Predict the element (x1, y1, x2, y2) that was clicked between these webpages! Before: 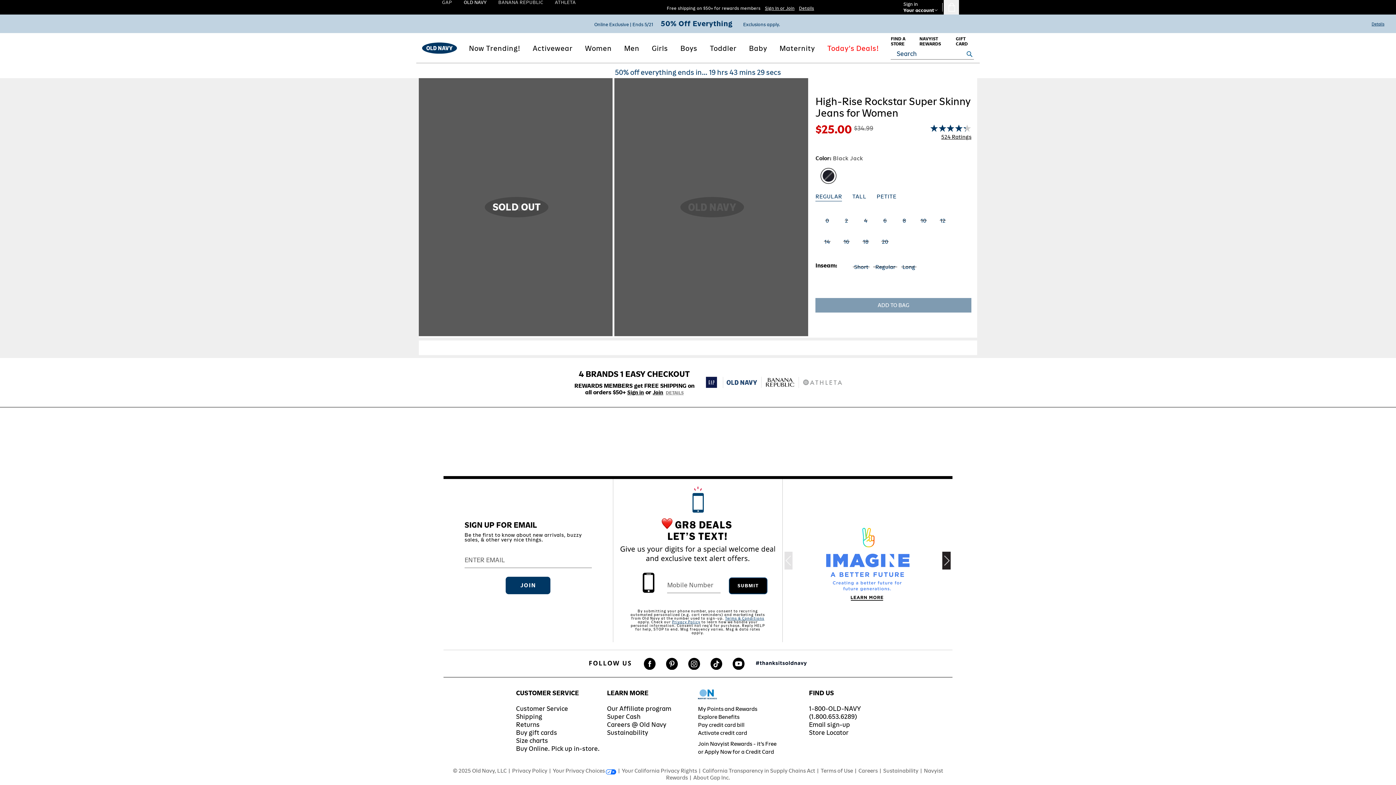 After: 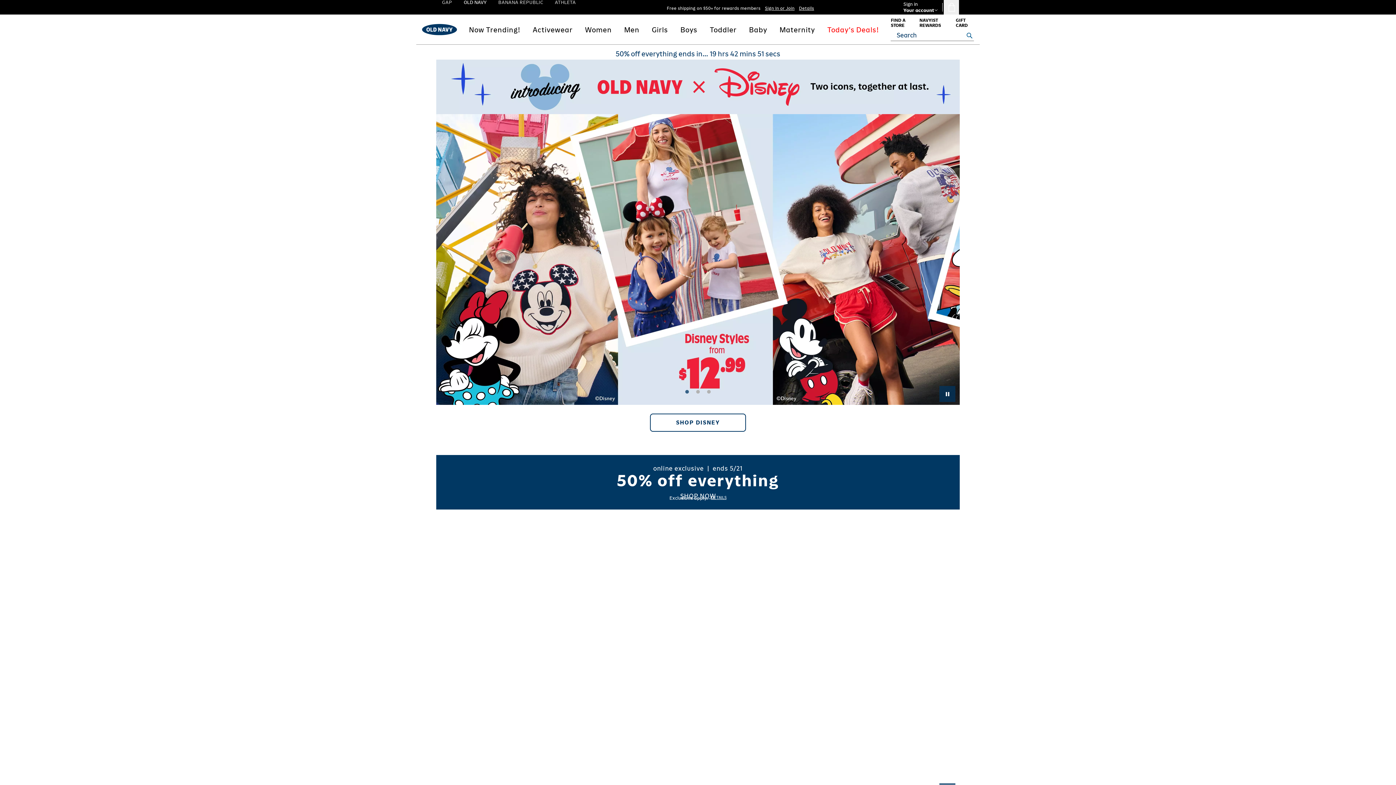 Action: bbox: (422, 42, 457, 59)